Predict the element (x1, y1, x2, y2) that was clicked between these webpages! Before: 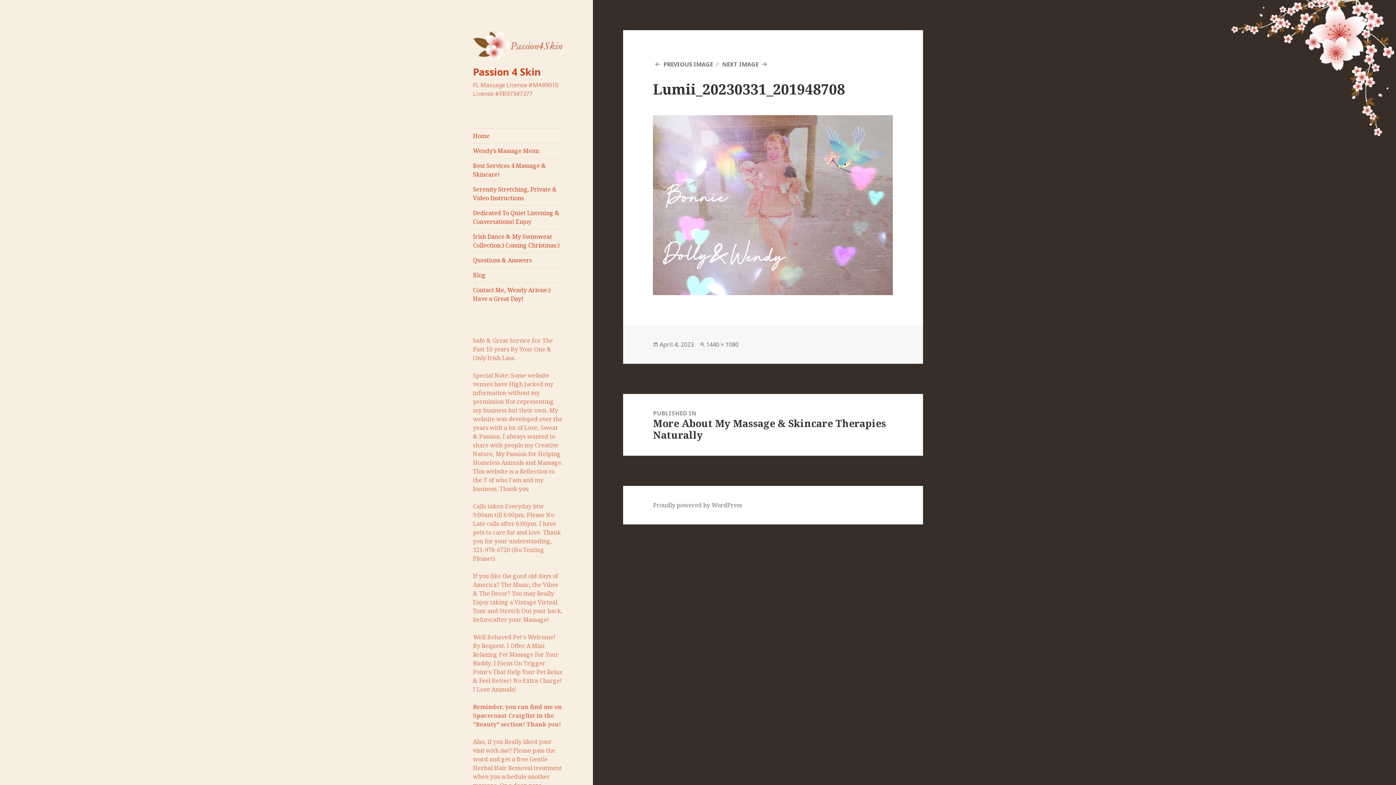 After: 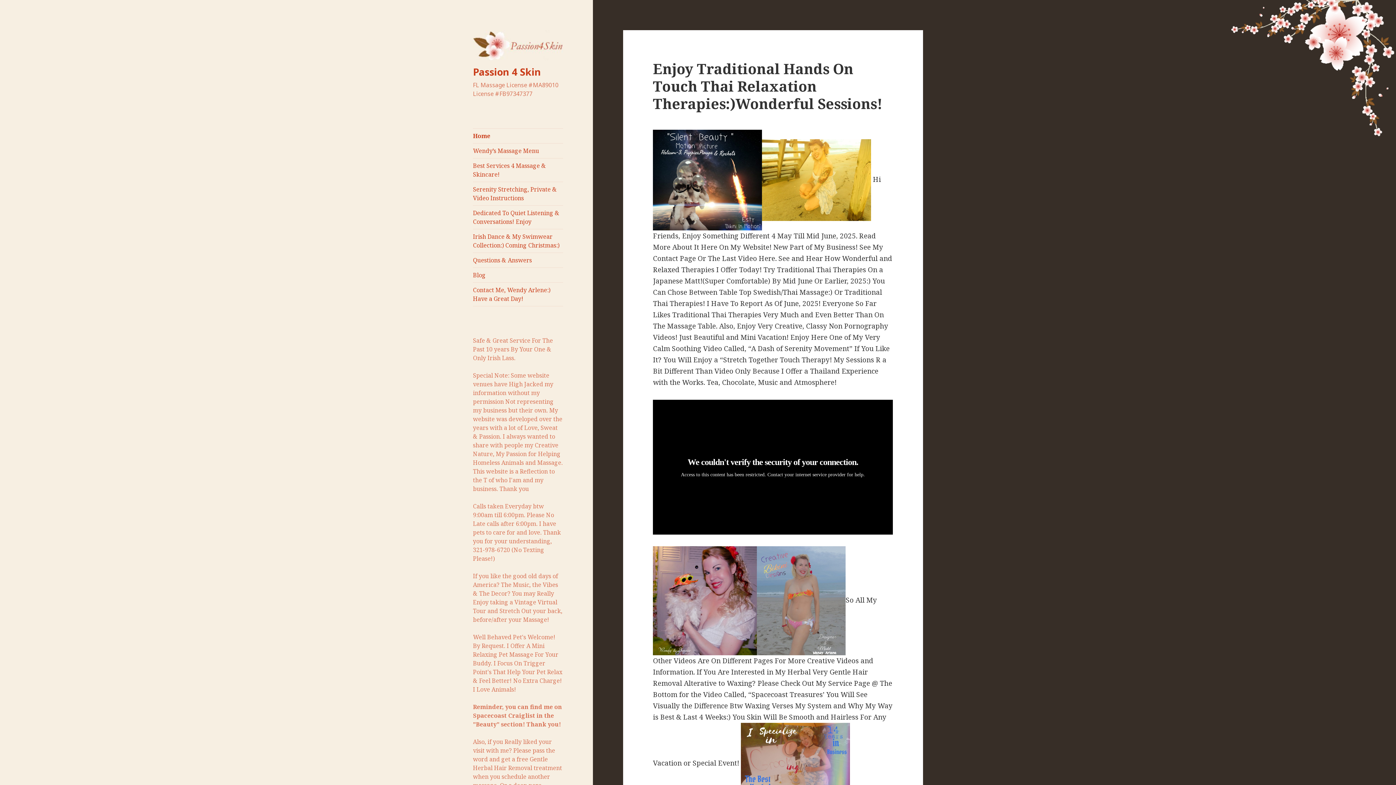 Action: bbox: (473, 39, 563, 49)